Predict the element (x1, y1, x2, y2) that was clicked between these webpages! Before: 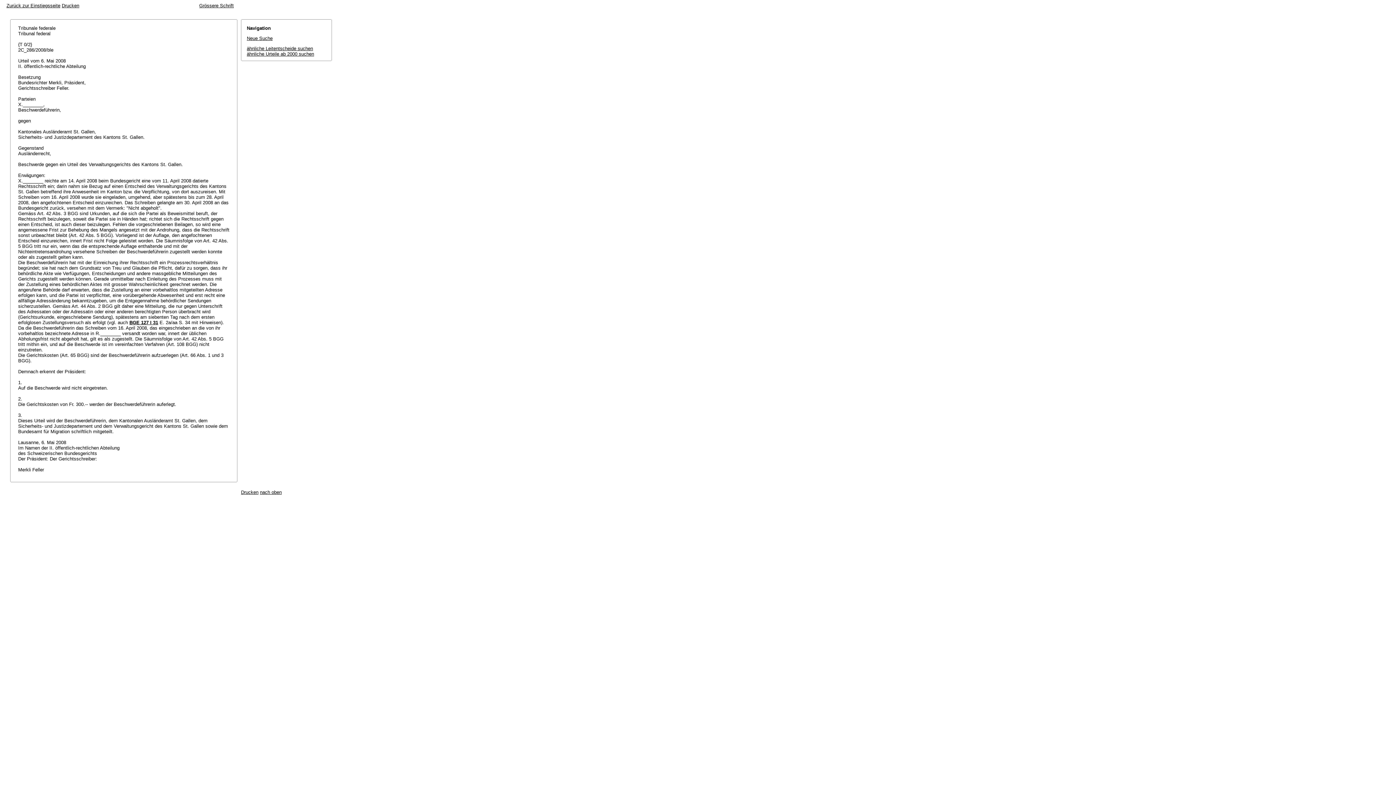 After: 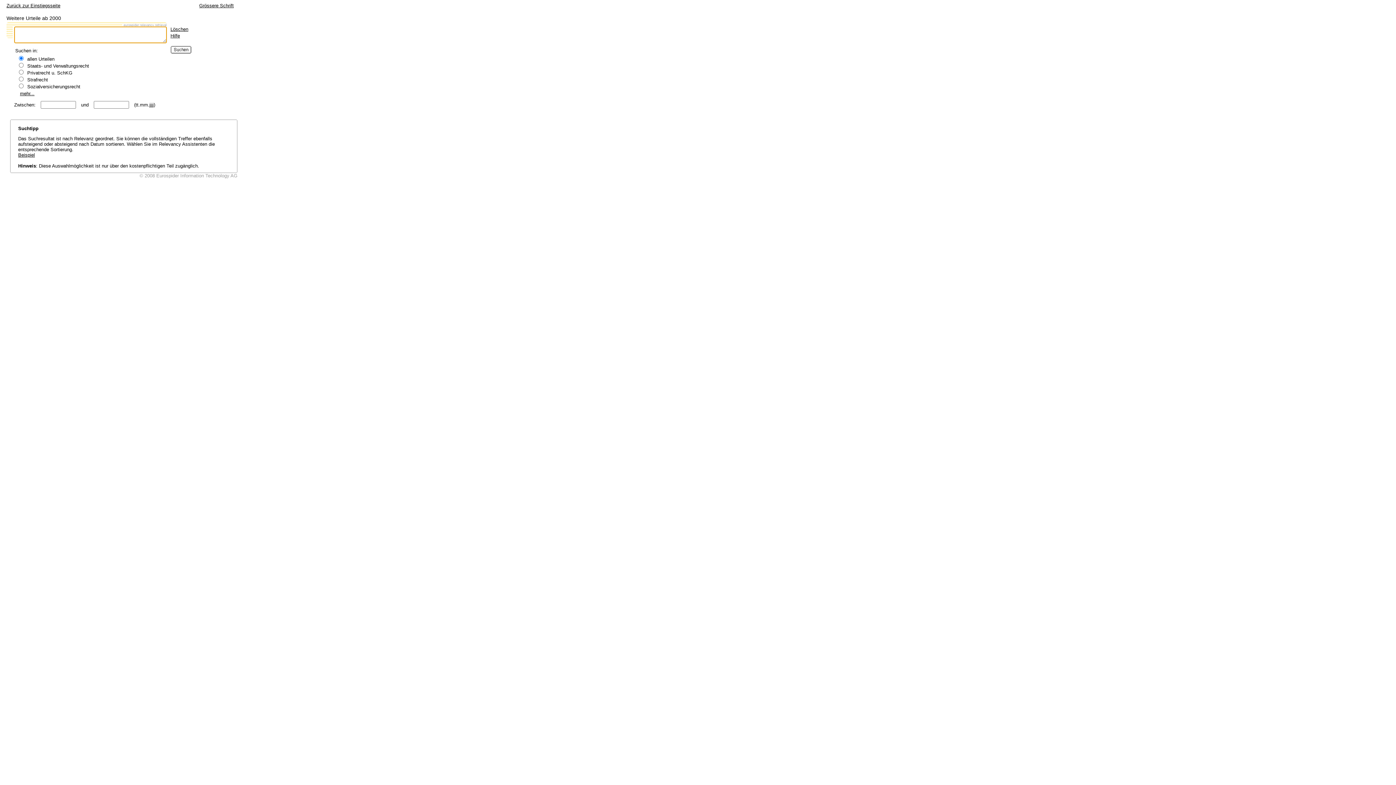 Action: label: Neue Suche bbox: (246, 35, 272, 41)